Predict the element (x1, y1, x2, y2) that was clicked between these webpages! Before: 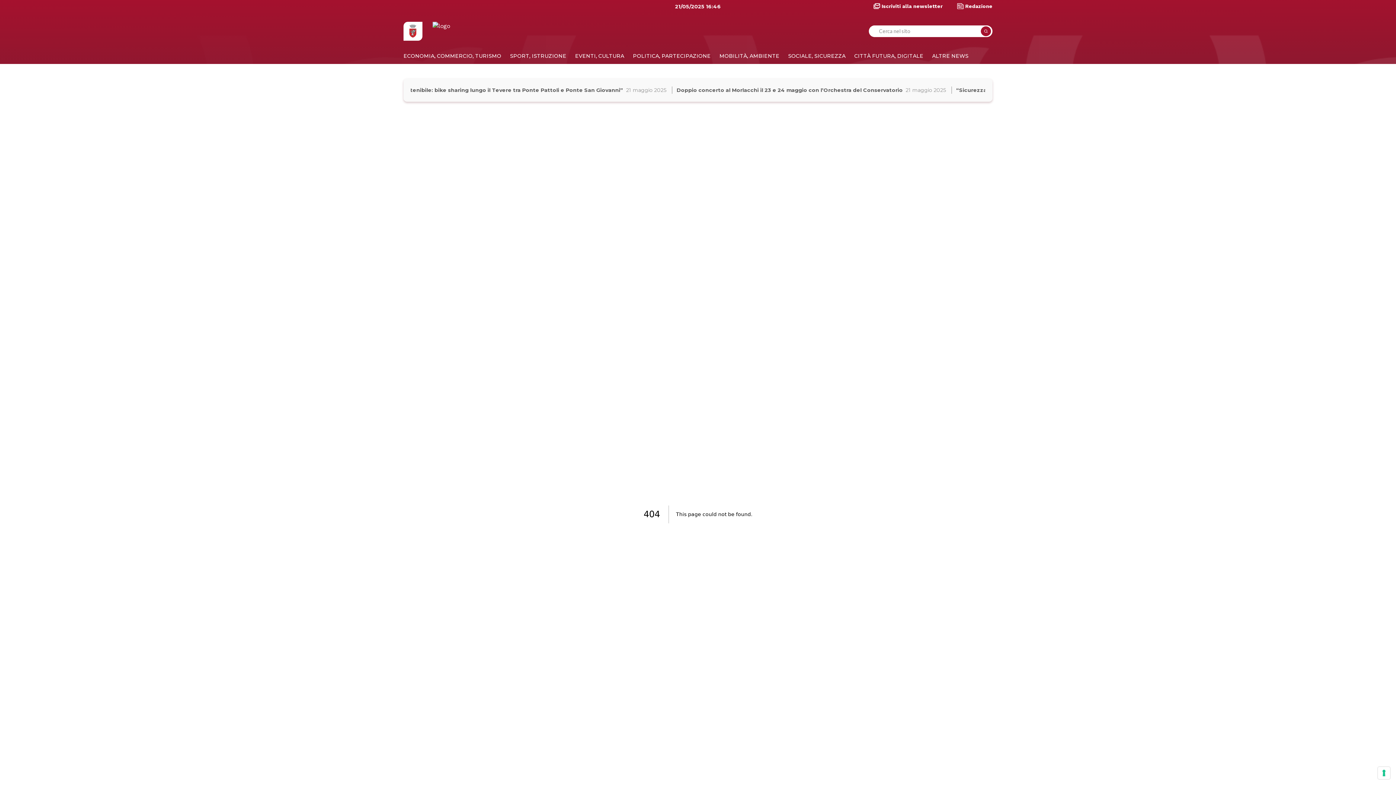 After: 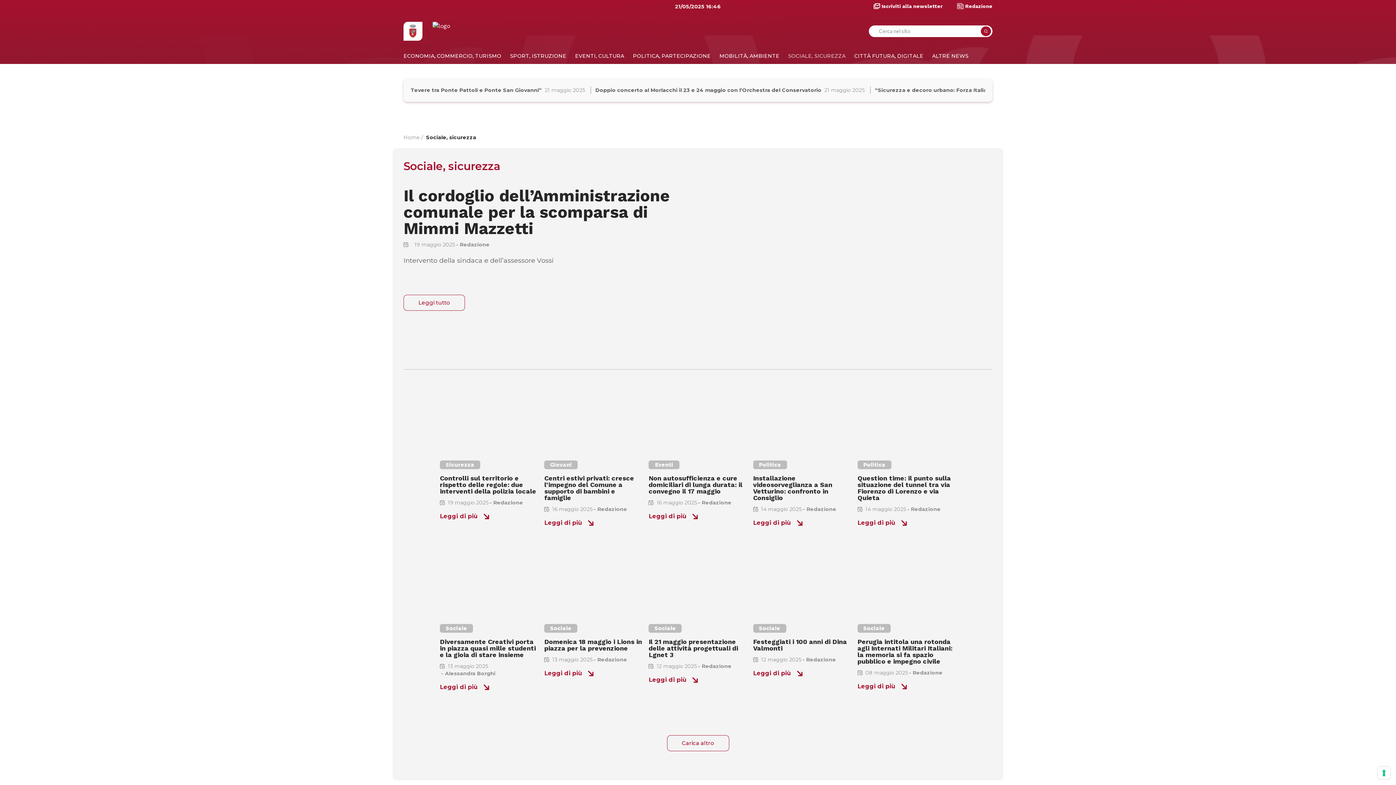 Action: bbox: (788, 52, 845, 59) label: SOCIALE, SICUREZZA